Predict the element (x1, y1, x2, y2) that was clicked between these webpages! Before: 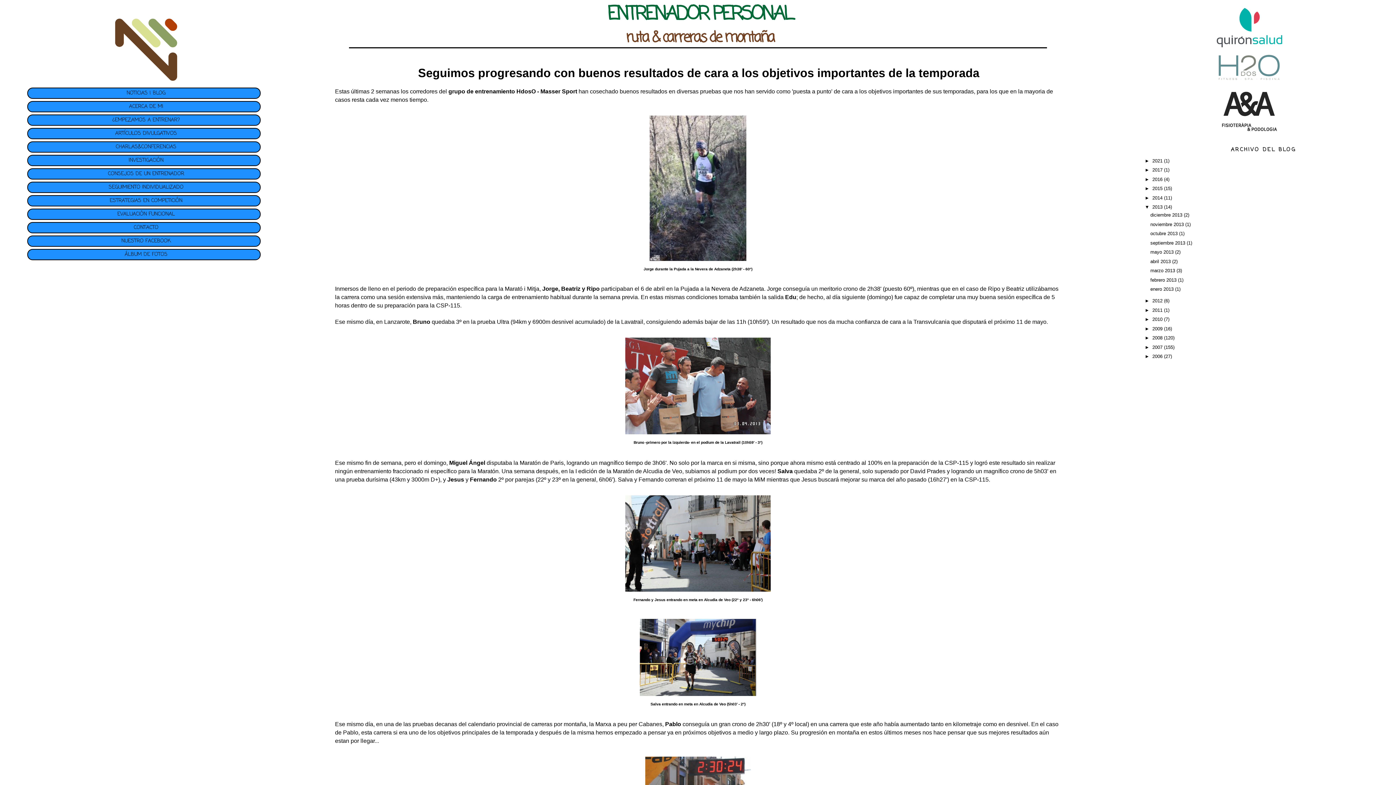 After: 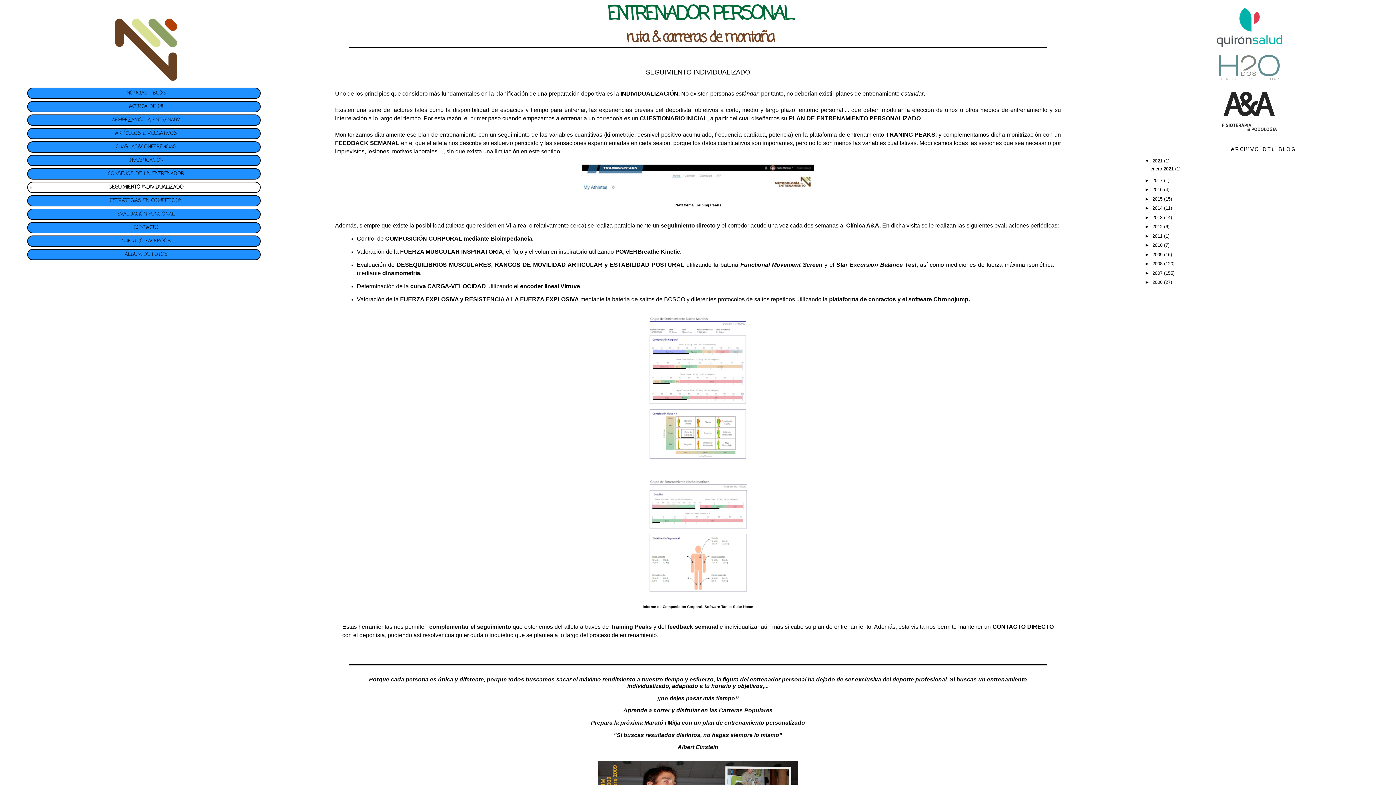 Action: bbox: (108, 183, 183, 191) label: SEGUIMIENTO INDIVIDUALIZADO